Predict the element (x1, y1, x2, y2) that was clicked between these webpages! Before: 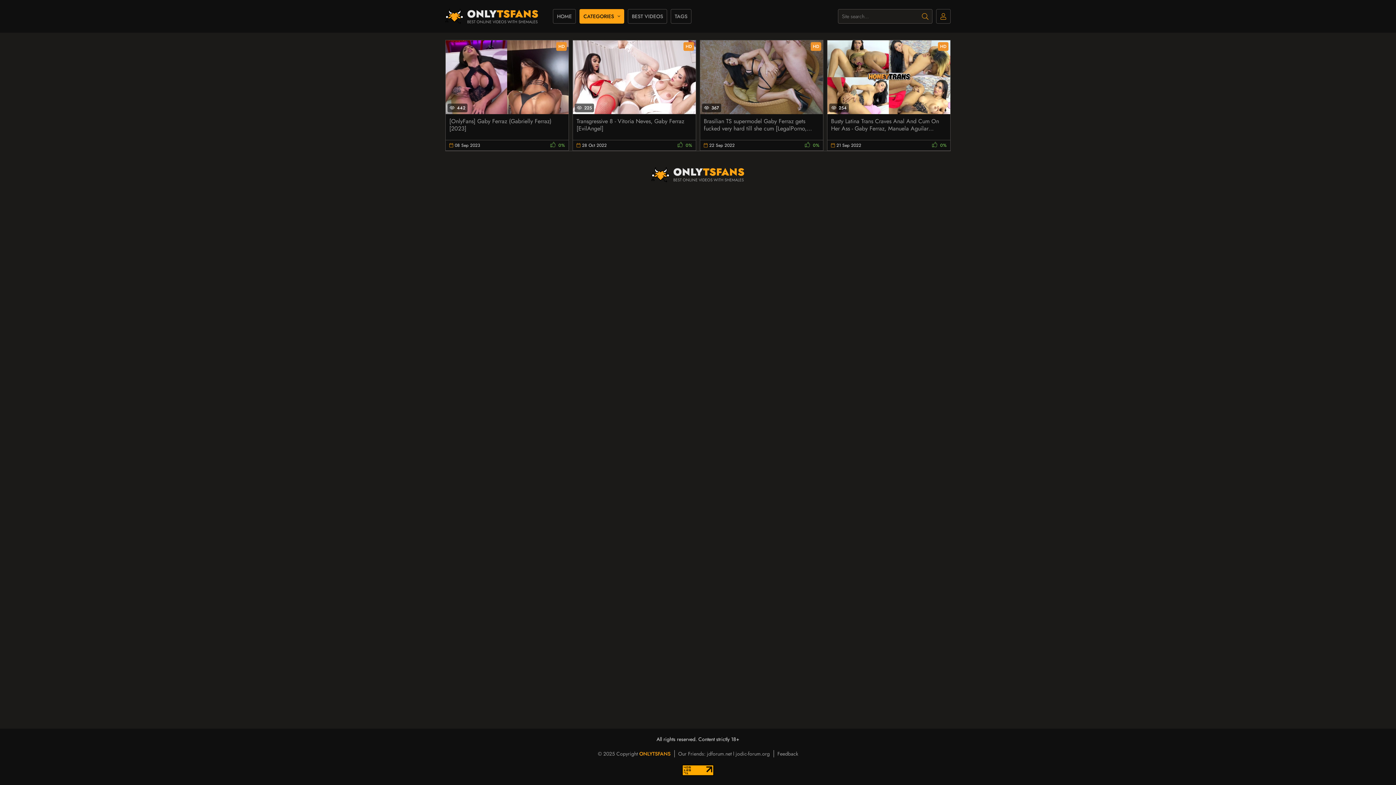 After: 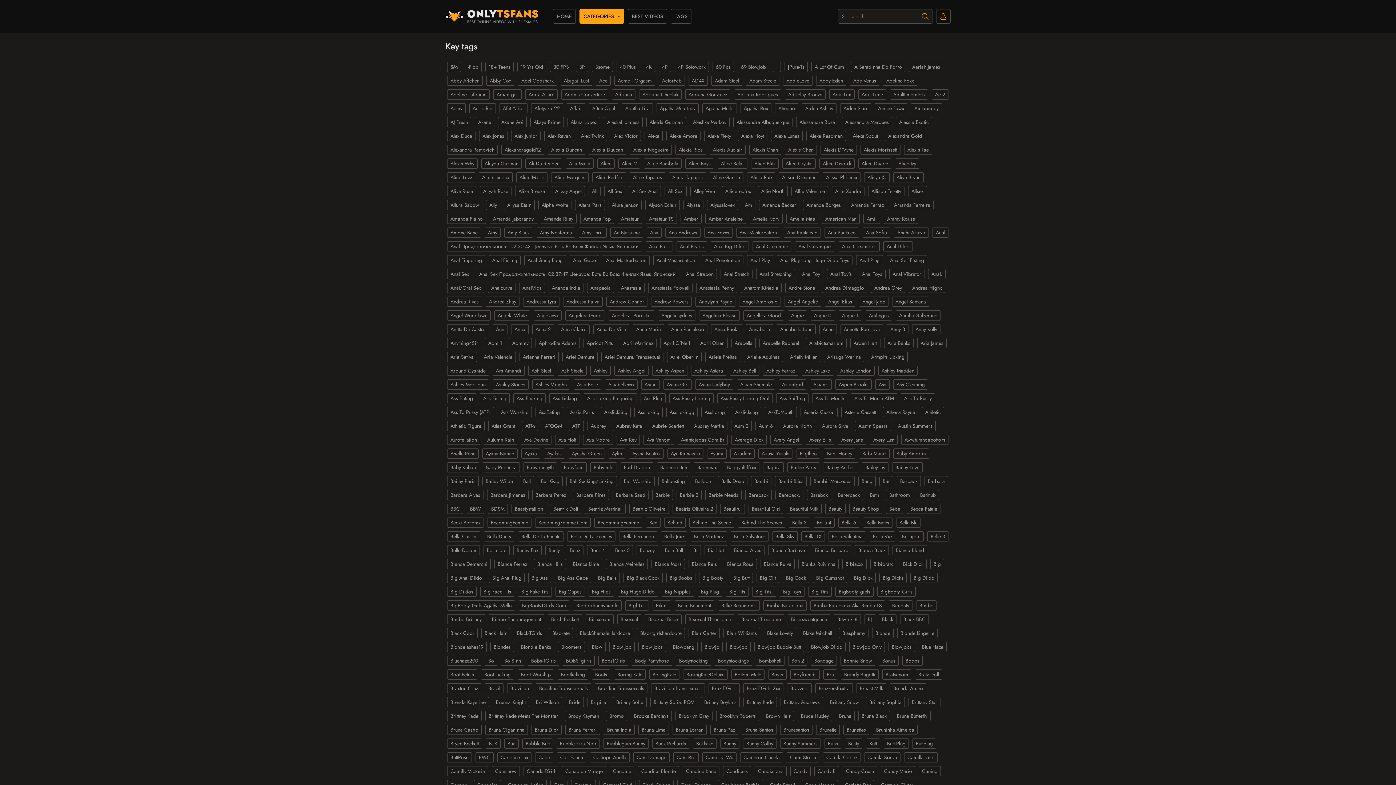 Action: bbox: (670, 9, 691, 23) label: TAGS